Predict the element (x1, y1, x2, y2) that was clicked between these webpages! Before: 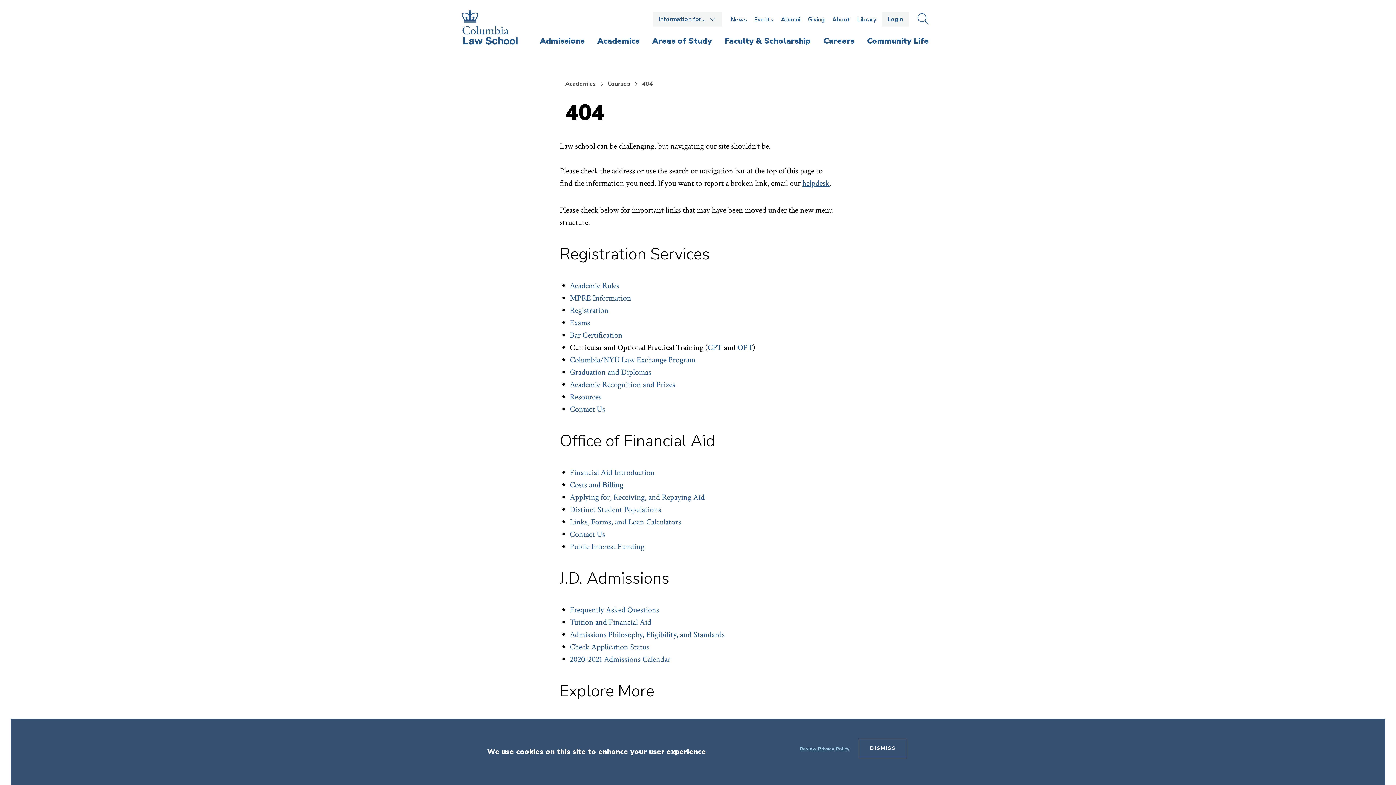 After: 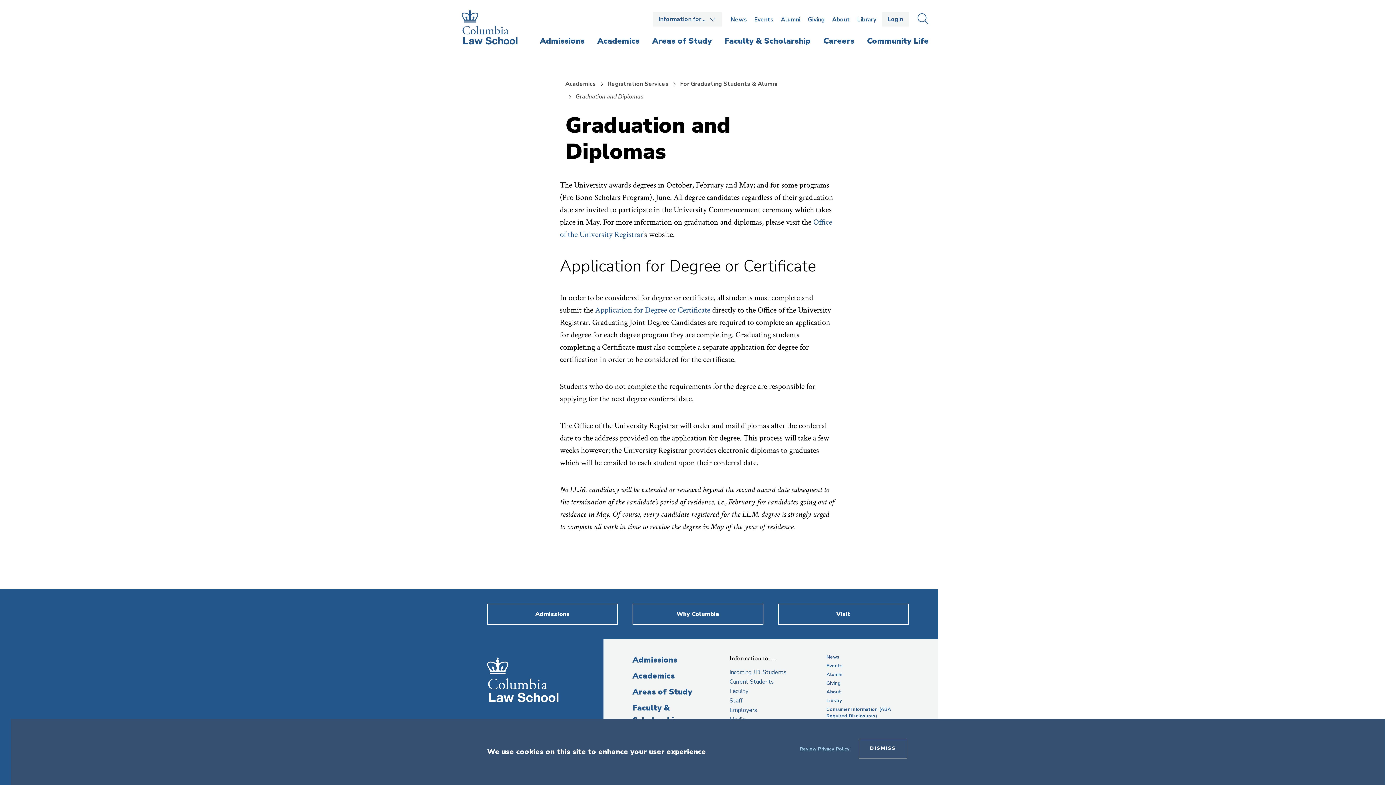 Action: label: Graduation and Diplomas bbox: (570, 367, 651, 377)